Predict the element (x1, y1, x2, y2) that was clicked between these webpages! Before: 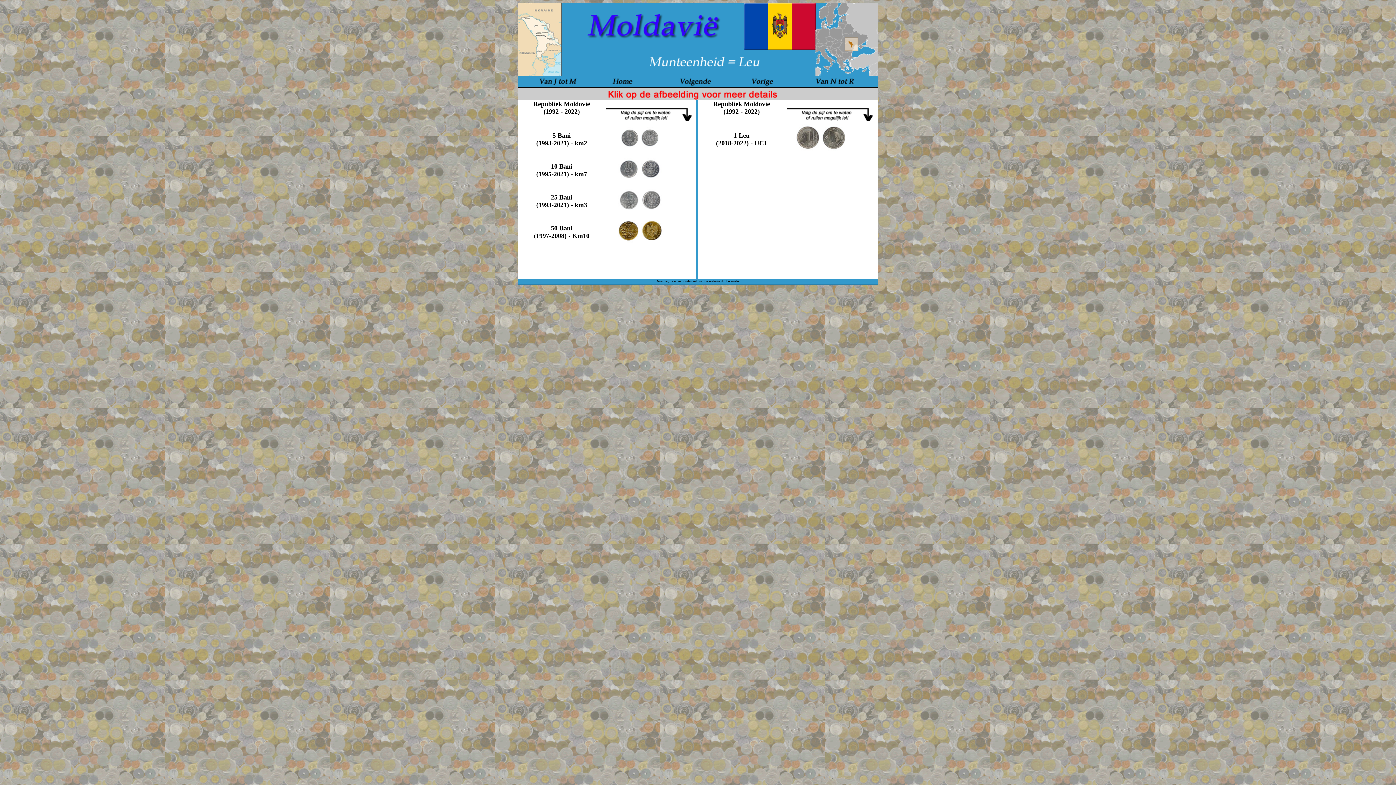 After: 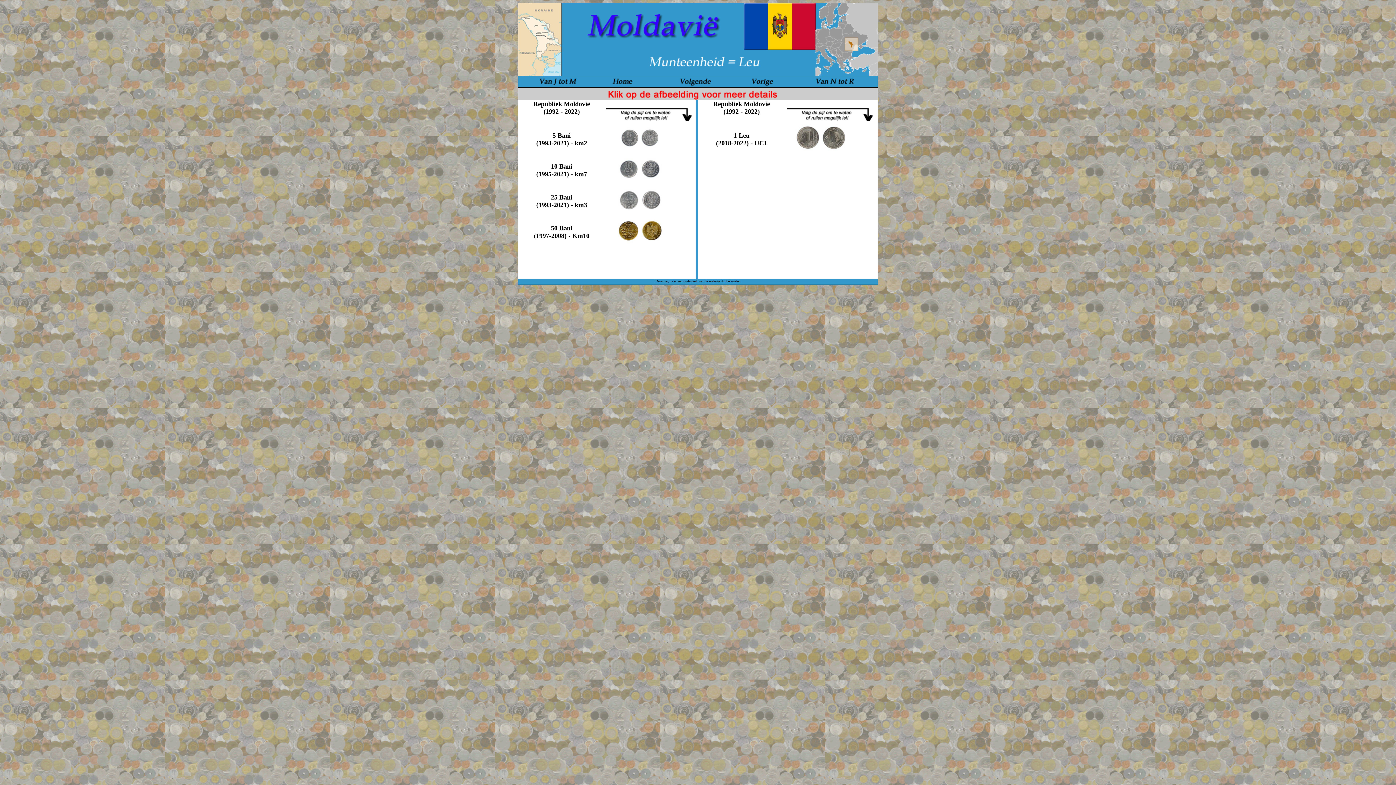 Action: bbox: (609, 242, 671, 249)